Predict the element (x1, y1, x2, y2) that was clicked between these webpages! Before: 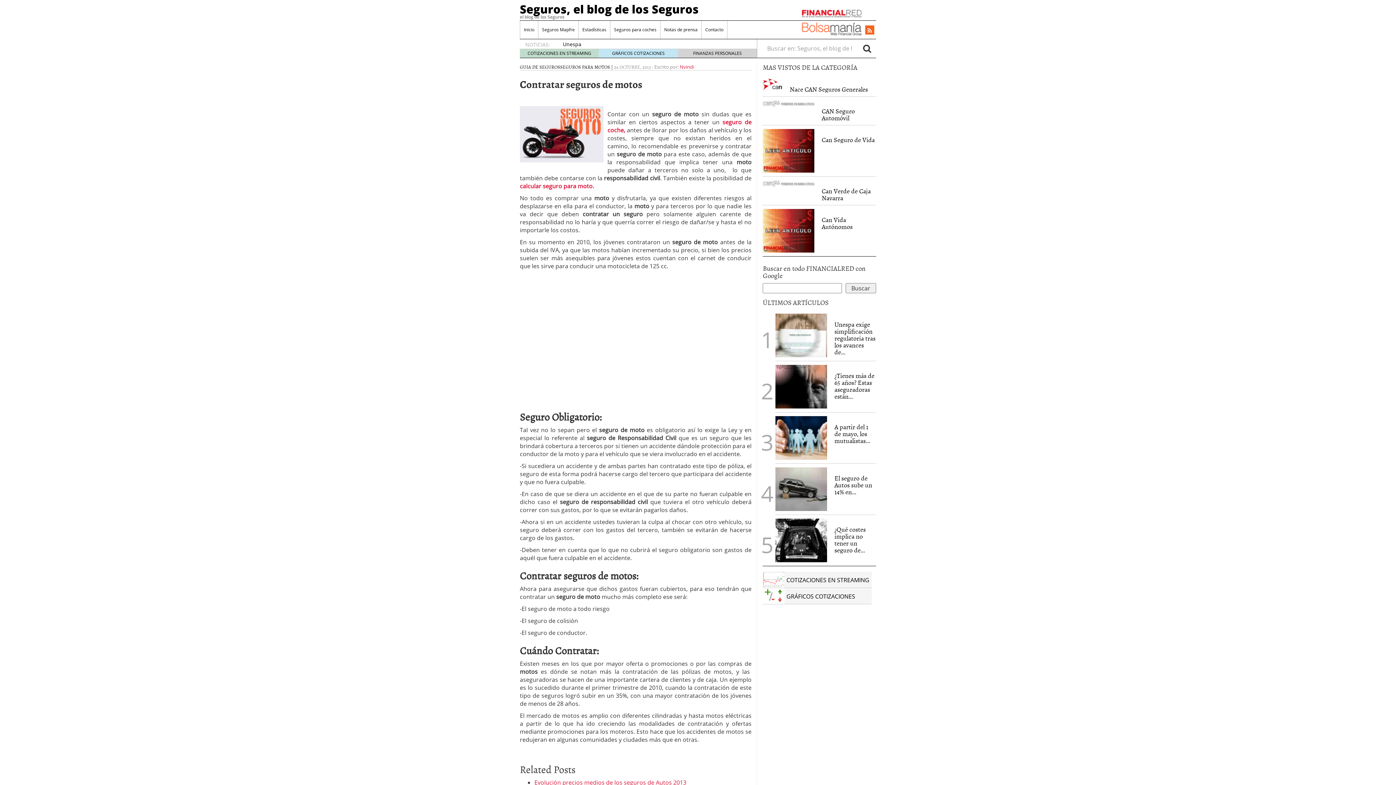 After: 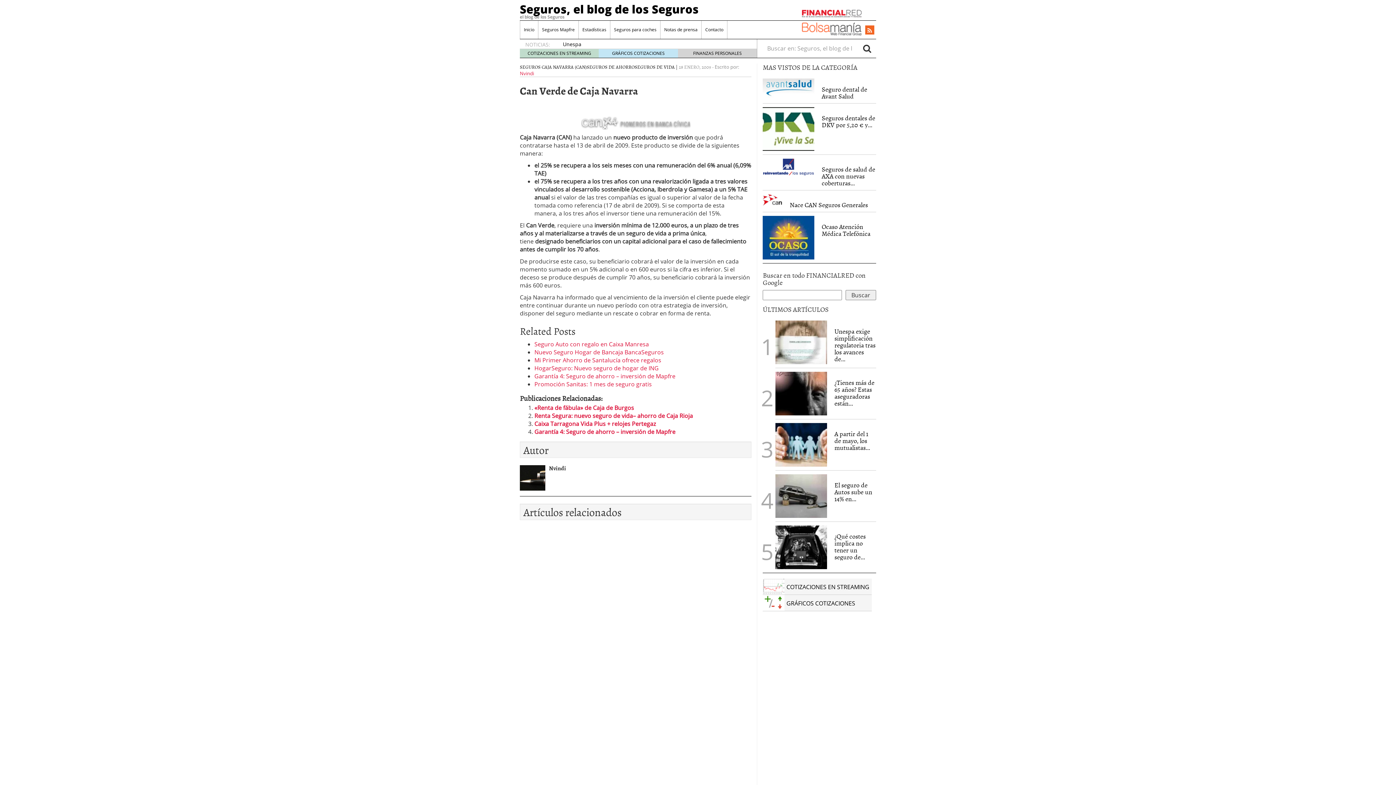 Action: label: Can Verde de Caja Navarra bbox: (821, 186, 871, 202)